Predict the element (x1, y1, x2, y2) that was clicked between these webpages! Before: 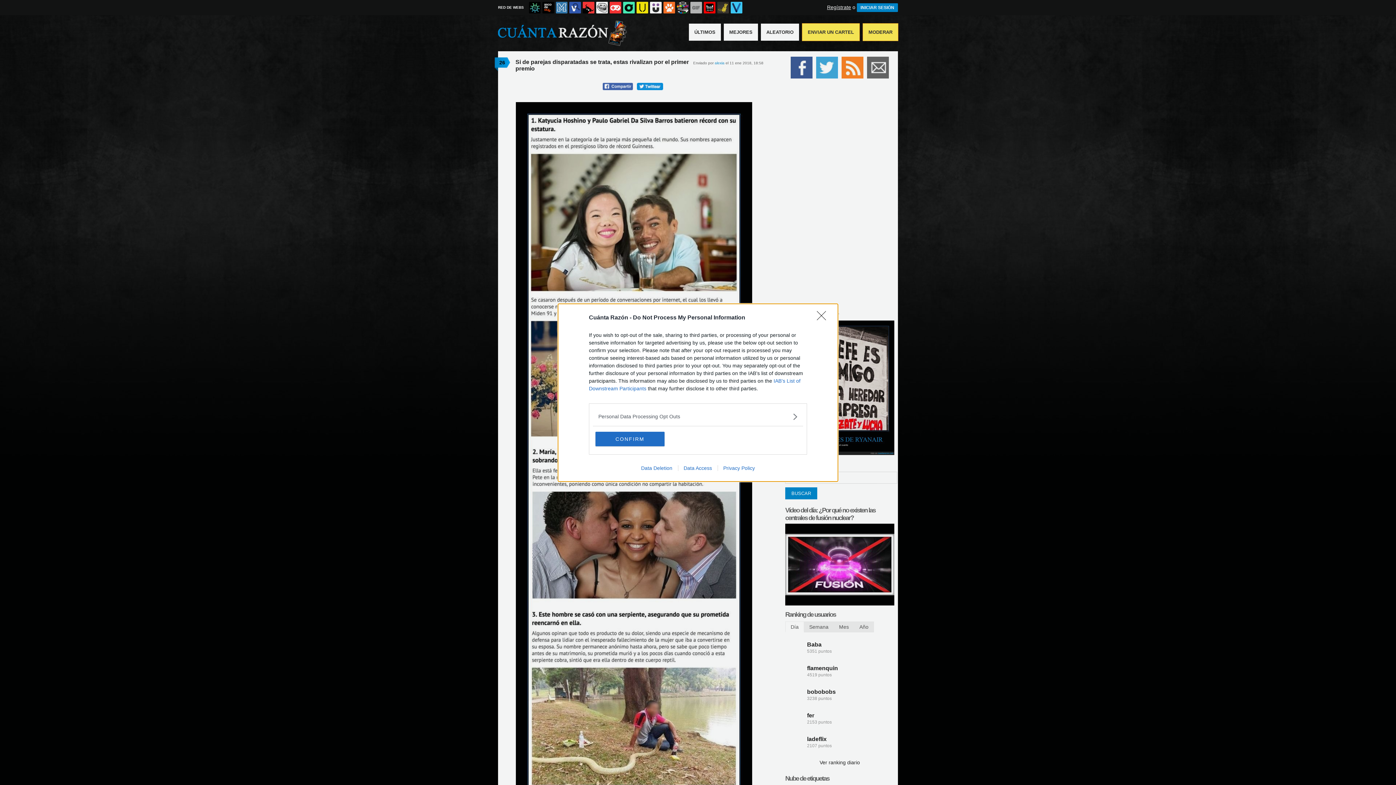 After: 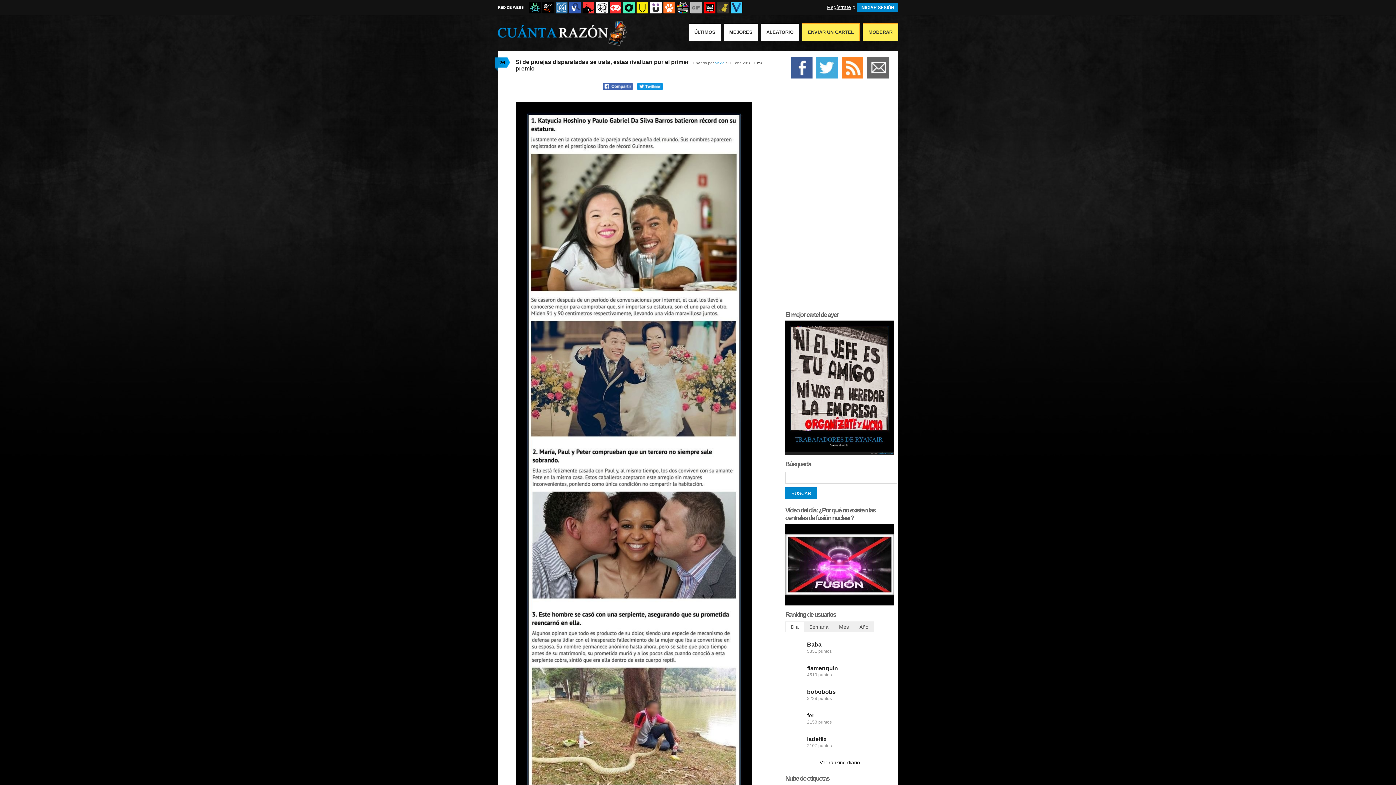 Action: bbox: (595, 431, 664, 446) label: CONFIRM